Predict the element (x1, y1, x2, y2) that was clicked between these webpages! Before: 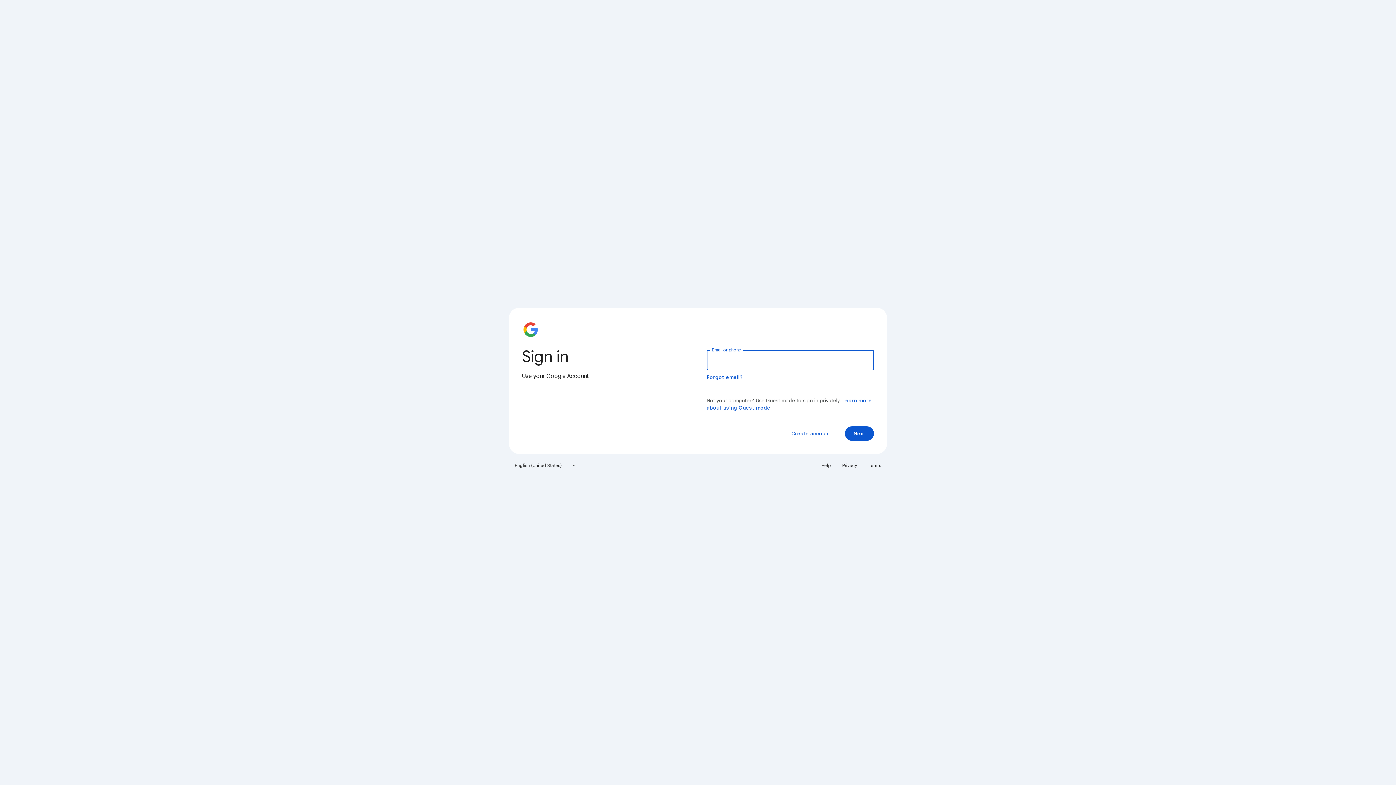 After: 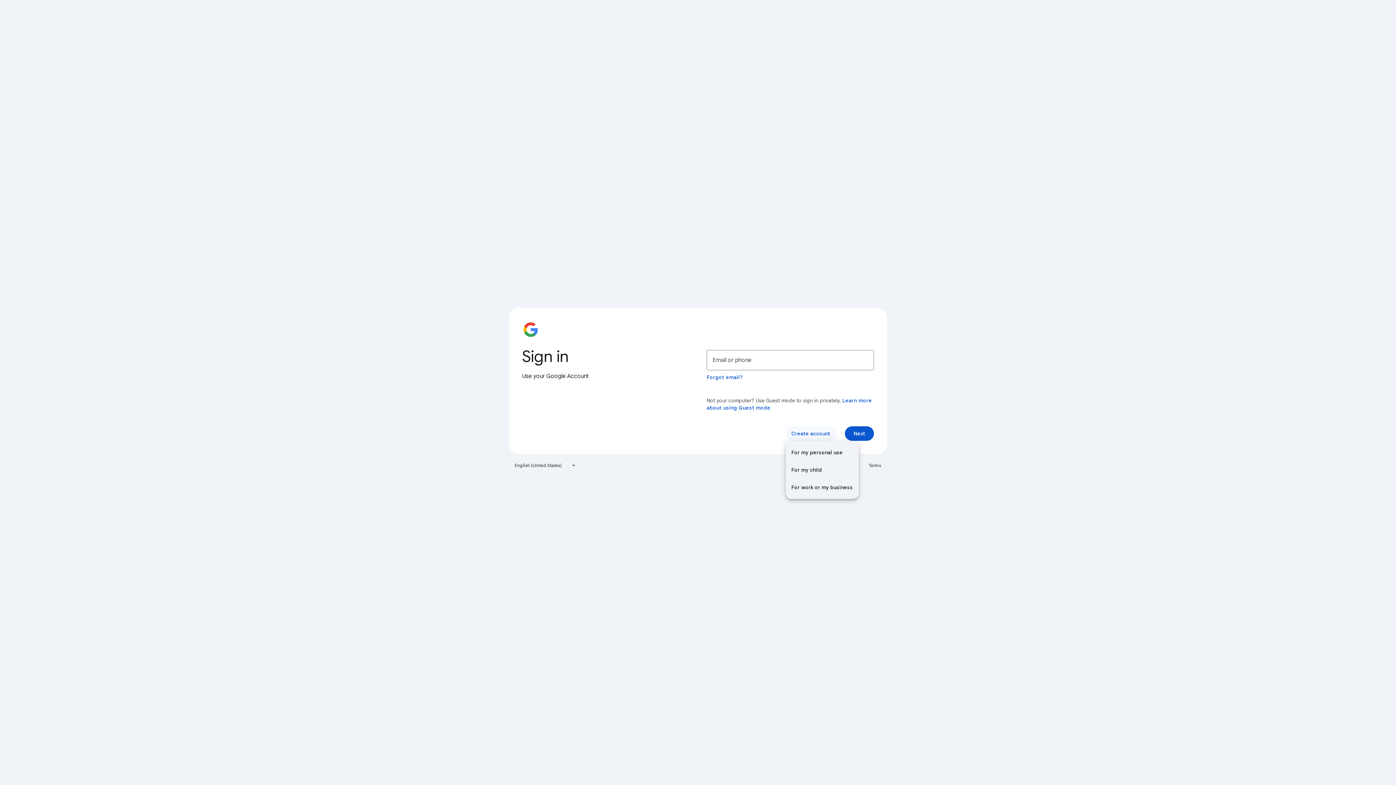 Action: label: Create account bbox: (785, 426, 836, 441)